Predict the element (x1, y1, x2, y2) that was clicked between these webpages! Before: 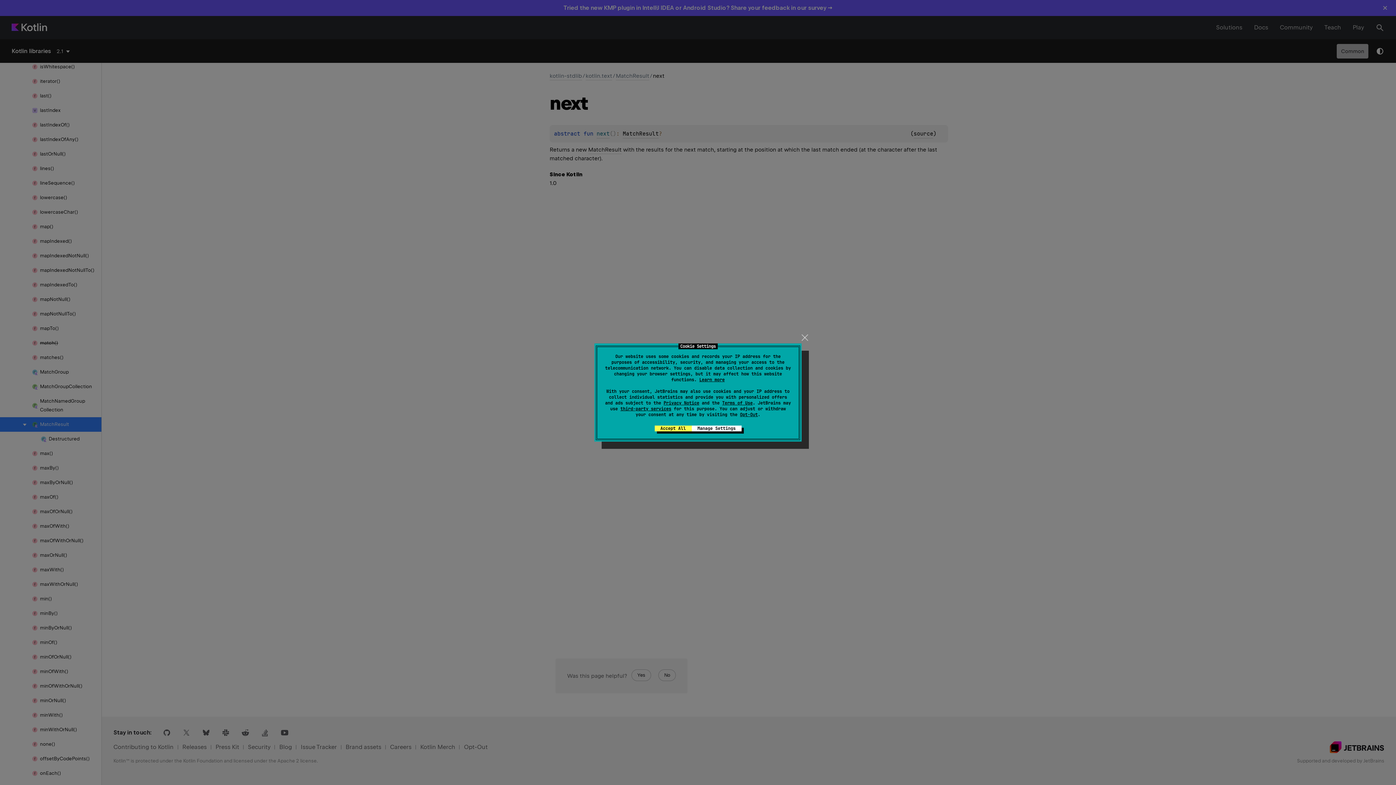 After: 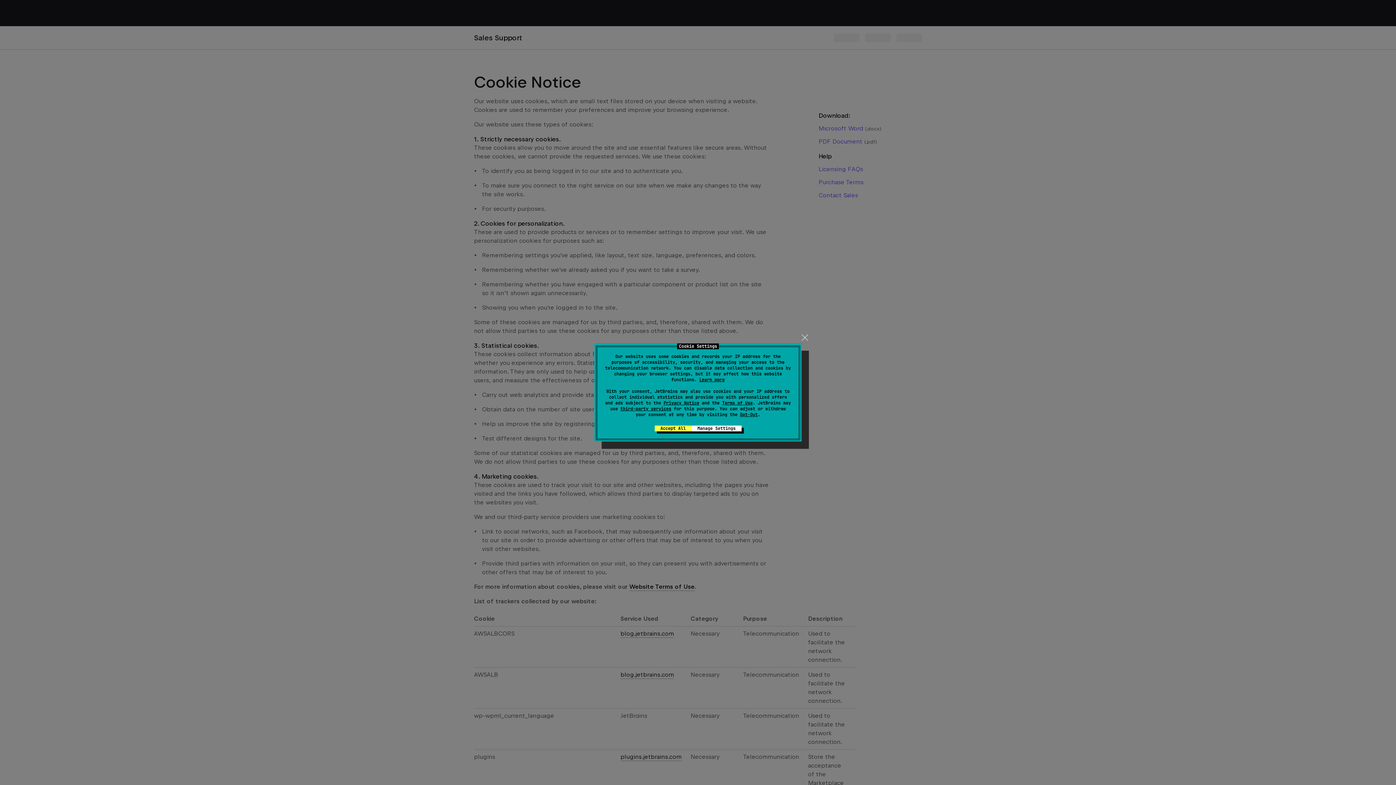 Action: label: Learn more bbox: (699, 377, 724, 382)